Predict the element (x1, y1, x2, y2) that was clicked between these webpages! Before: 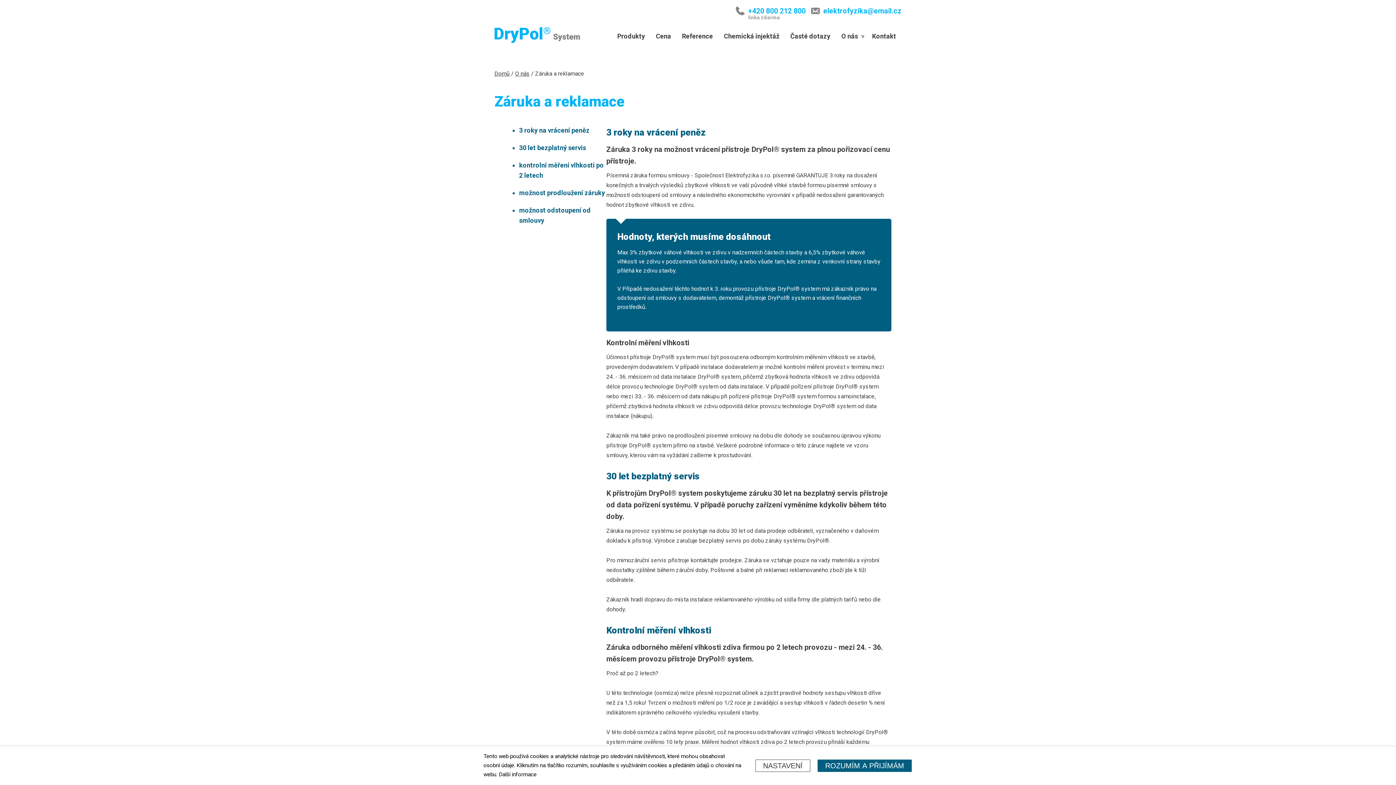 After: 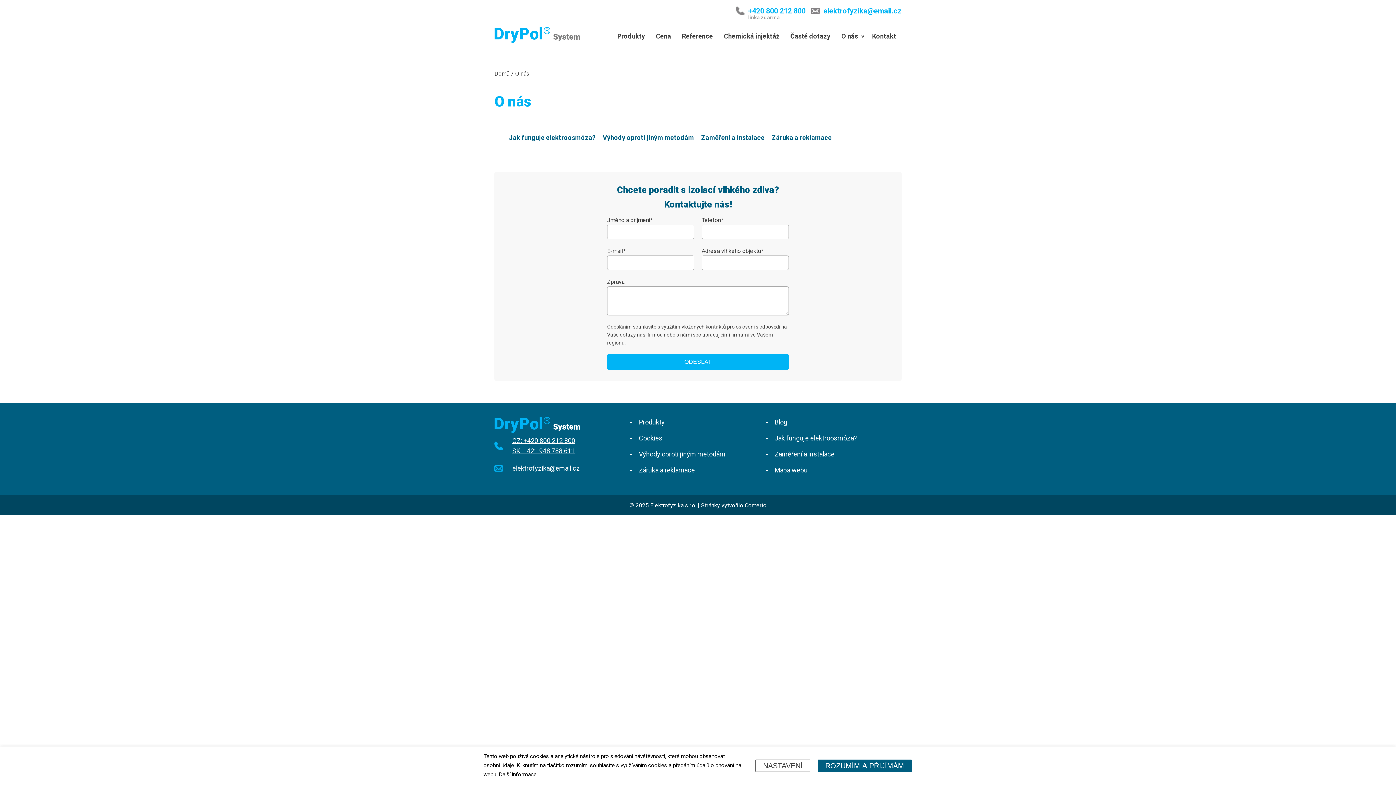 Action: label: O nás bbox: (515, 70, 529, 77)